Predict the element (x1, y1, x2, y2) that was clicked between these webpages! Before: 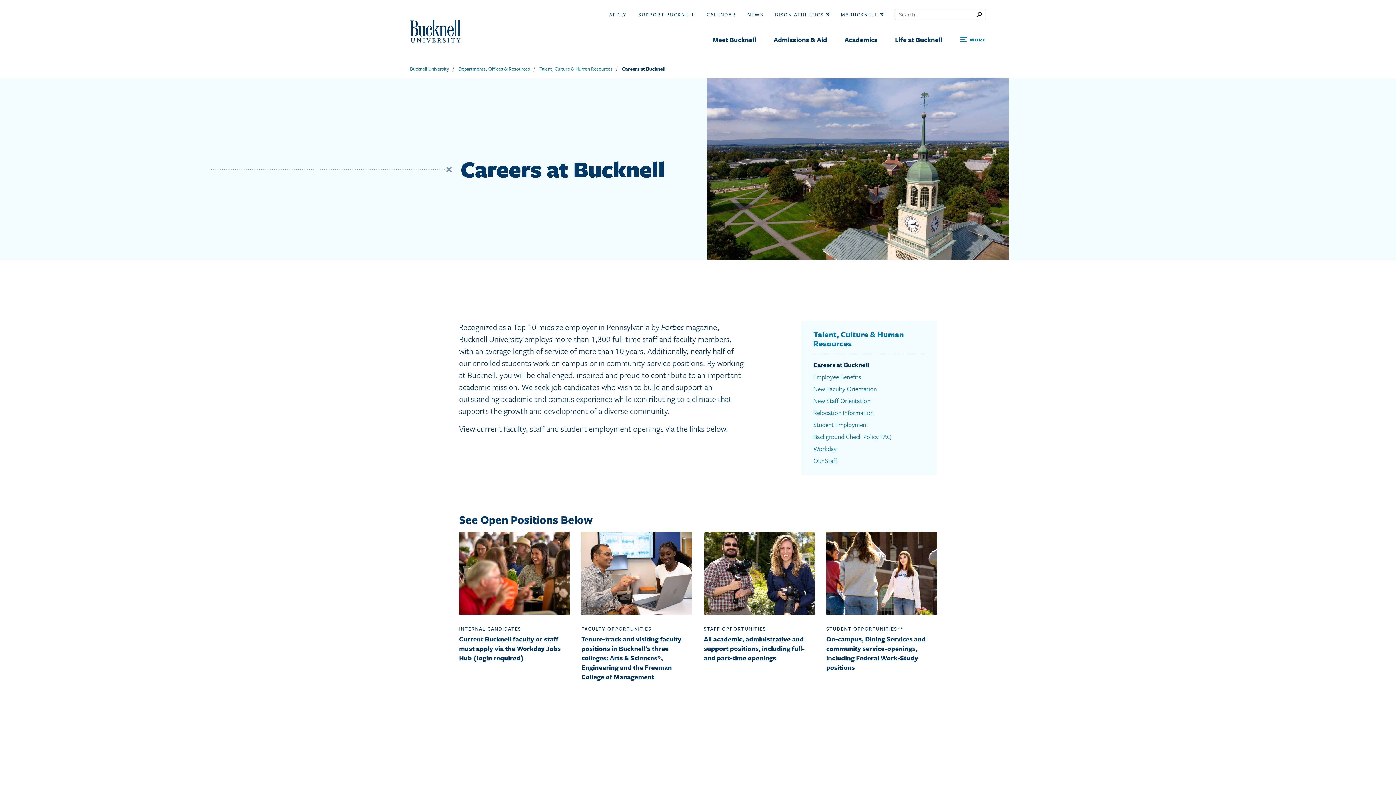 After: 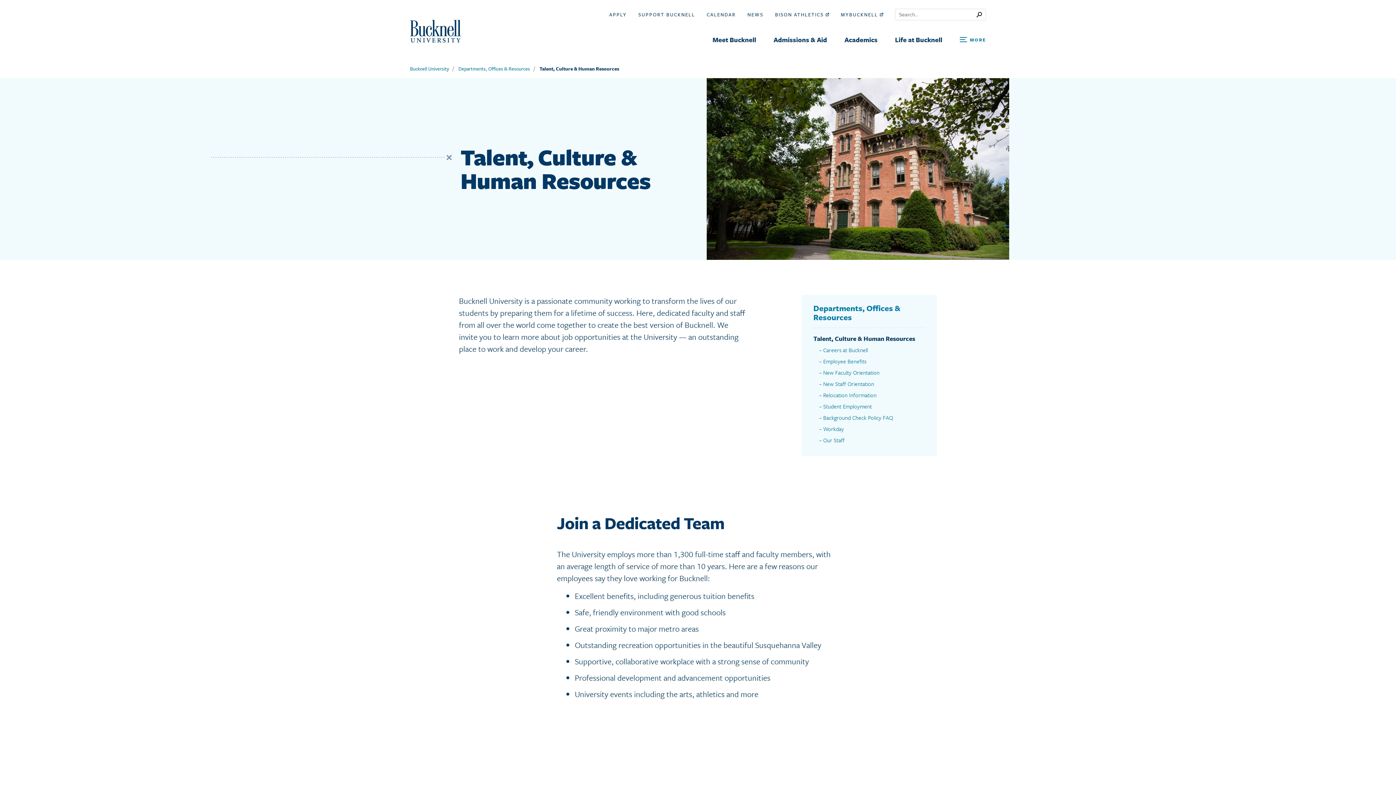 Action: label: Talent, Culture & Human Resources bbox: (813, 329, 925, 354)